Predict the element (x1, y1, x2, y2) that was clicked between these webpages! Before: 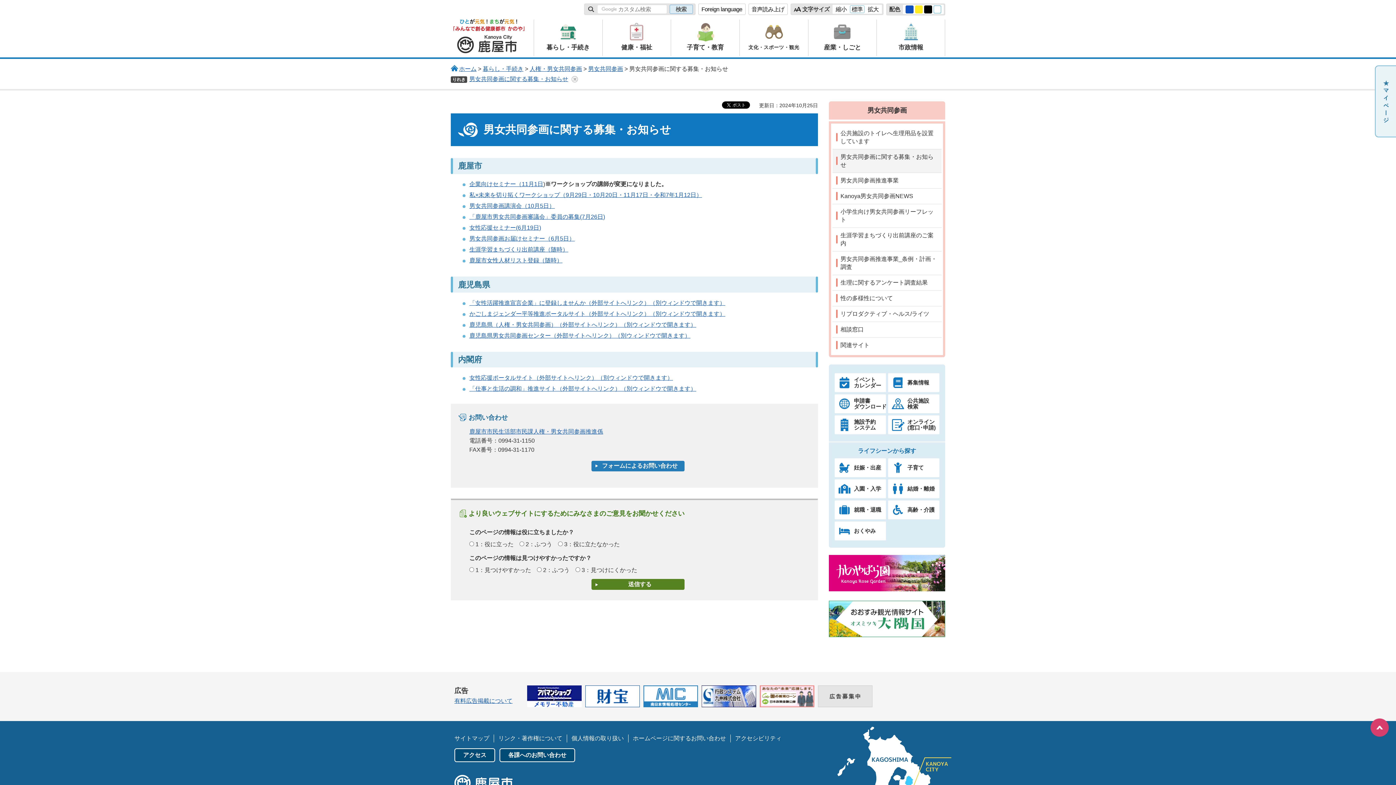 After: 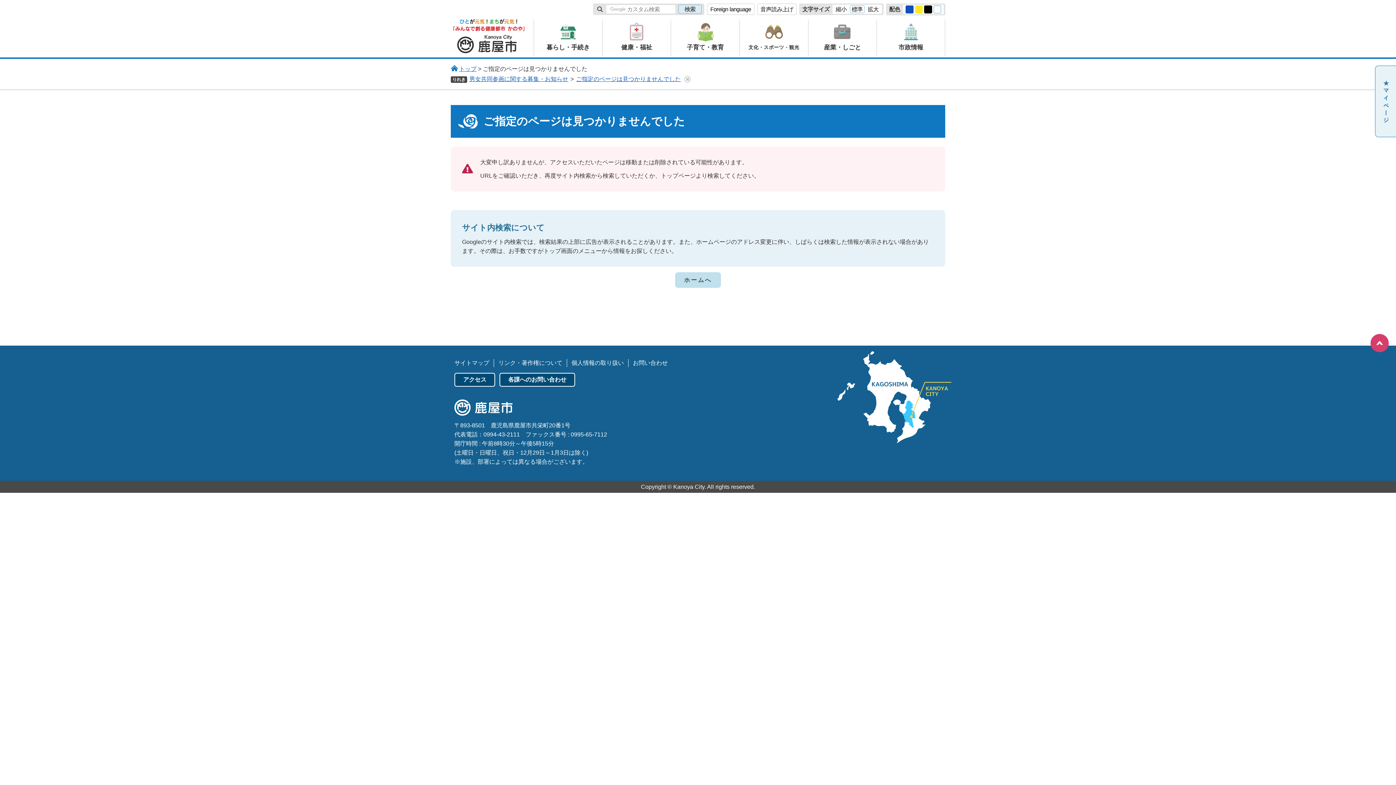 Action: label: 企業向けセミナー（11月1日 bbox: (469, 181, 543, 187)